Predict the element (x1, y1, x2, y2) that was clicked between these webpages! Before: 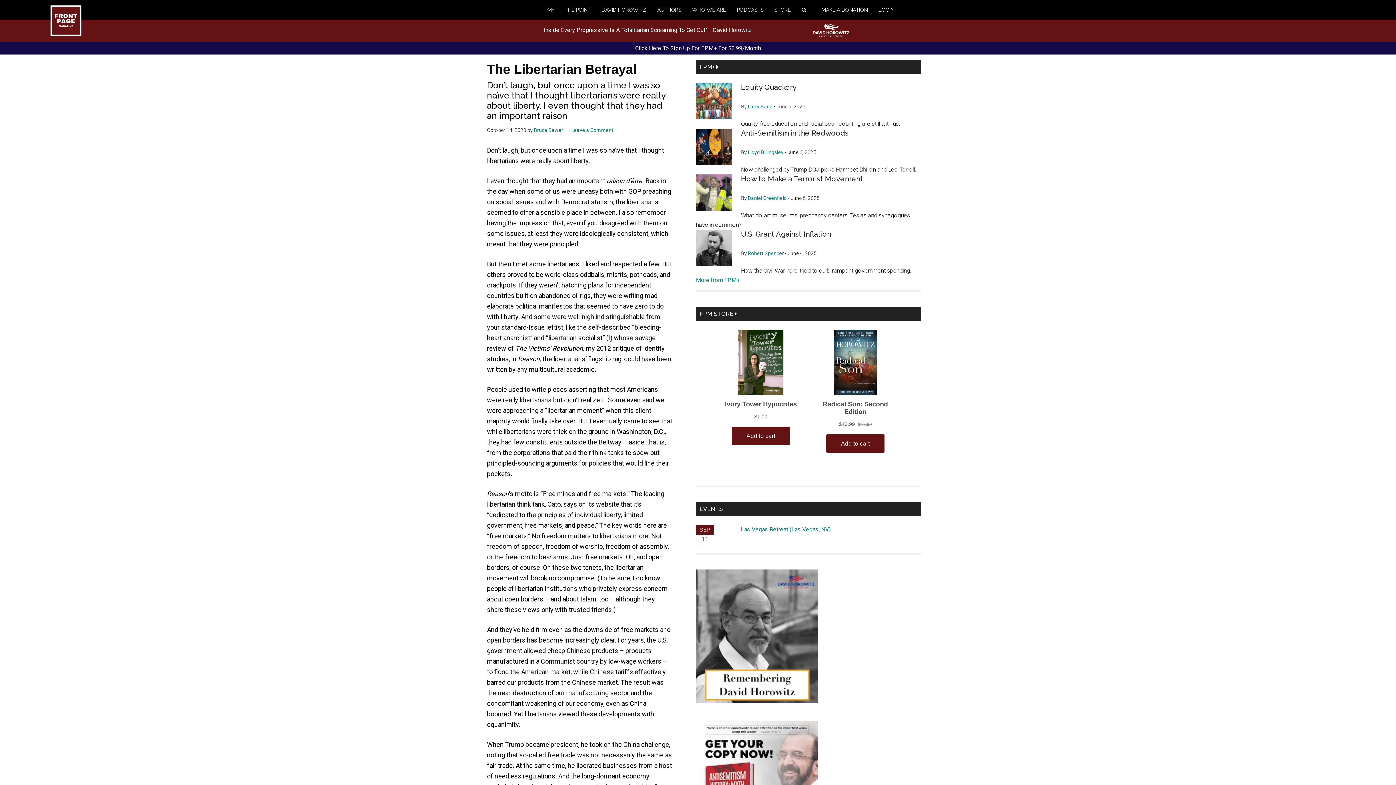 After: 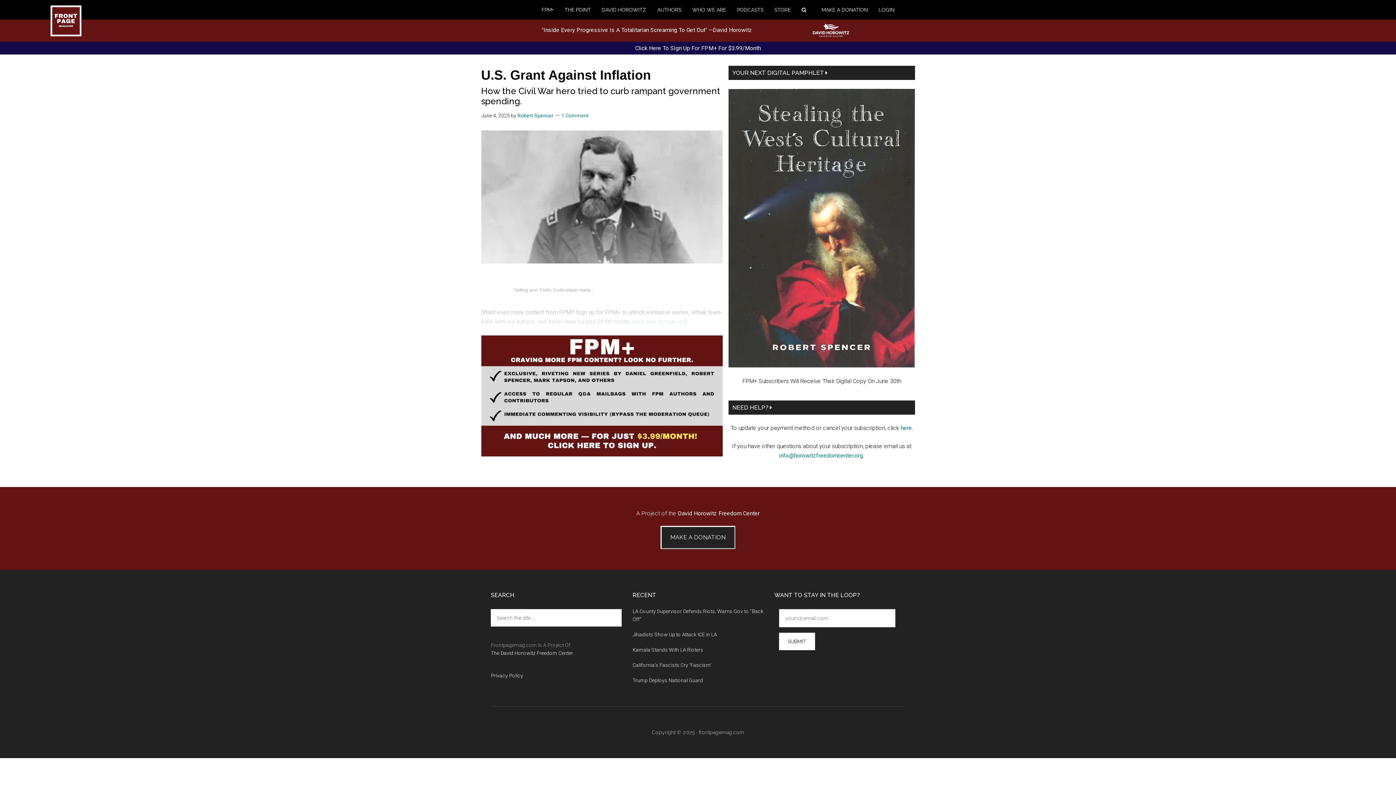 Action: bbox: (696, 229, 732, 269)